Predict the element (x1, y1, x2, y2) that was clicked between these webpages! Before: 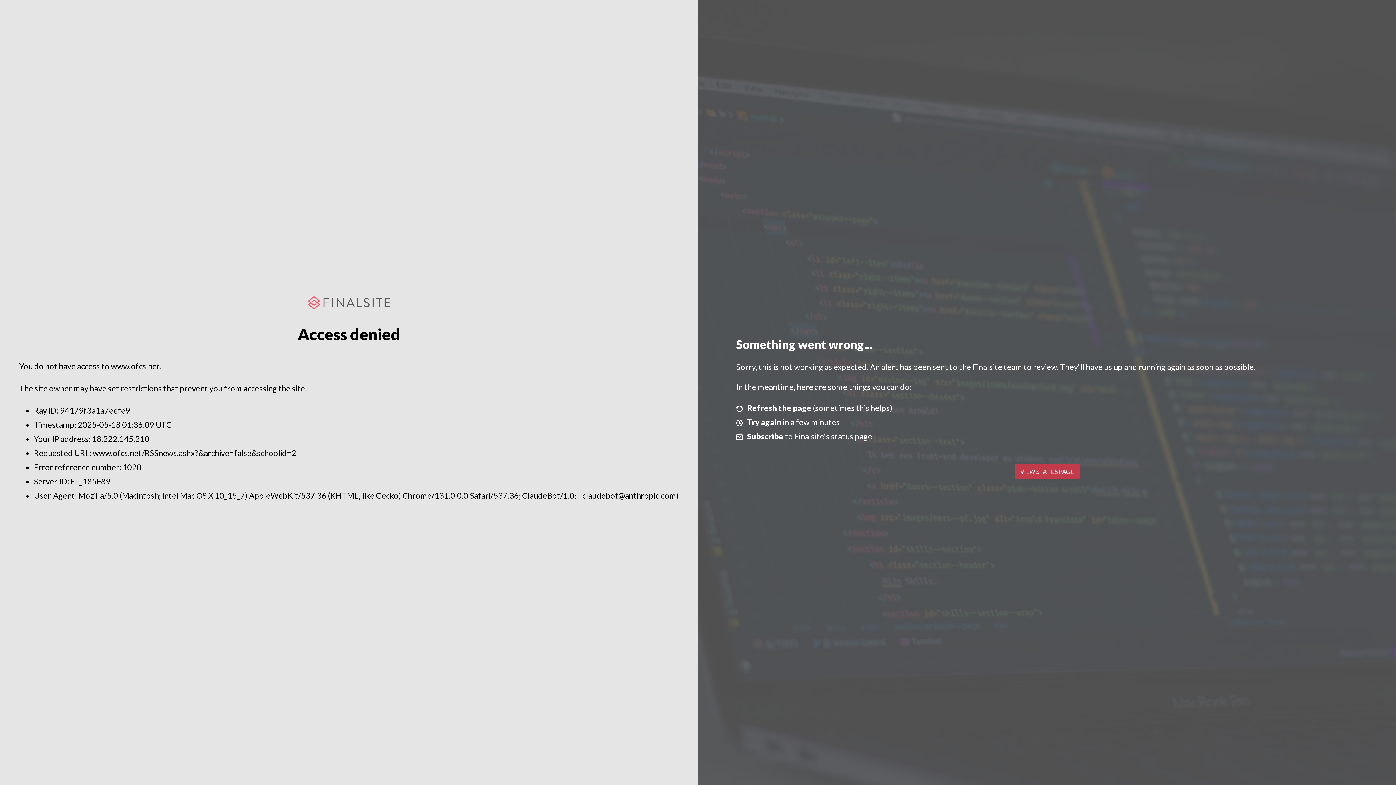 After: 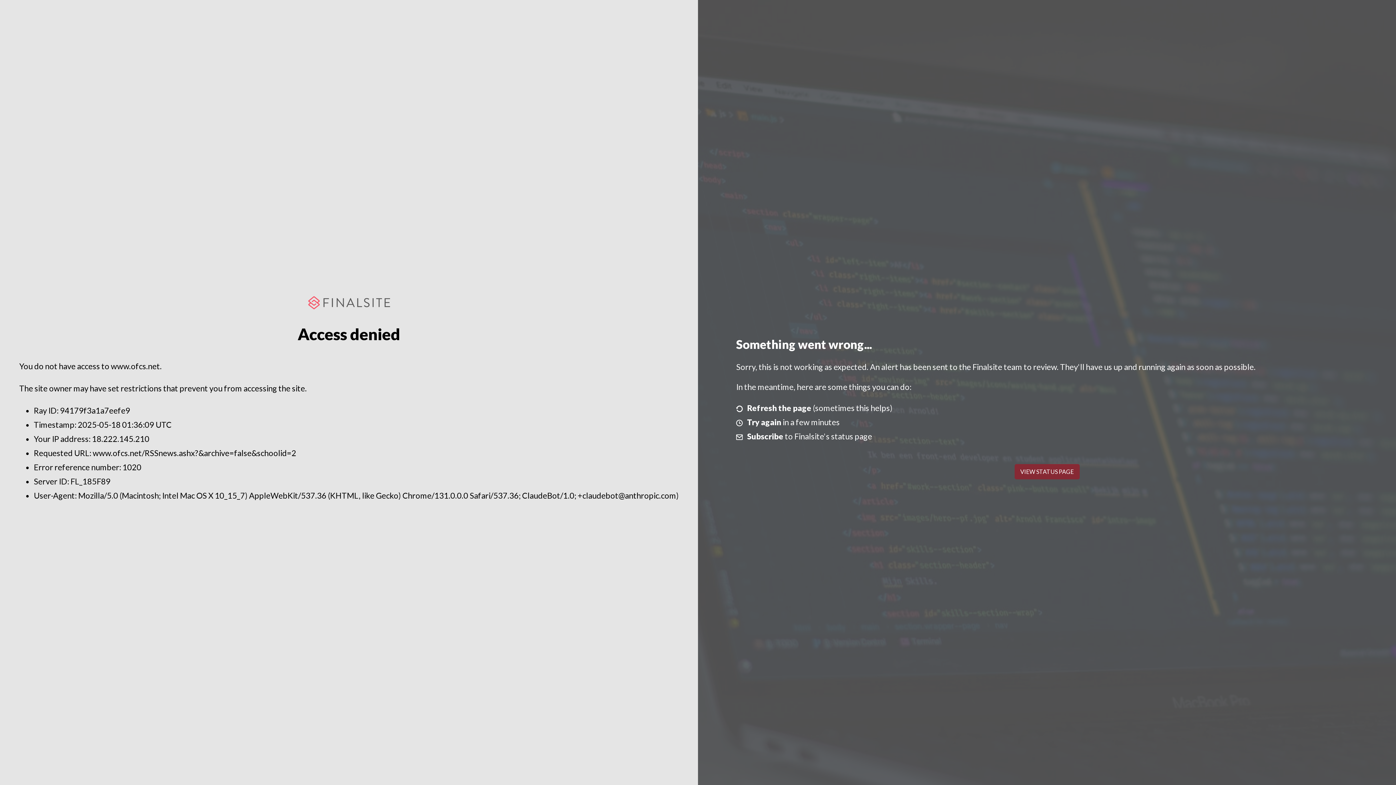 Action: bbox: (1014, 464, 1079, 479) label: VIEW STATUS PAGE